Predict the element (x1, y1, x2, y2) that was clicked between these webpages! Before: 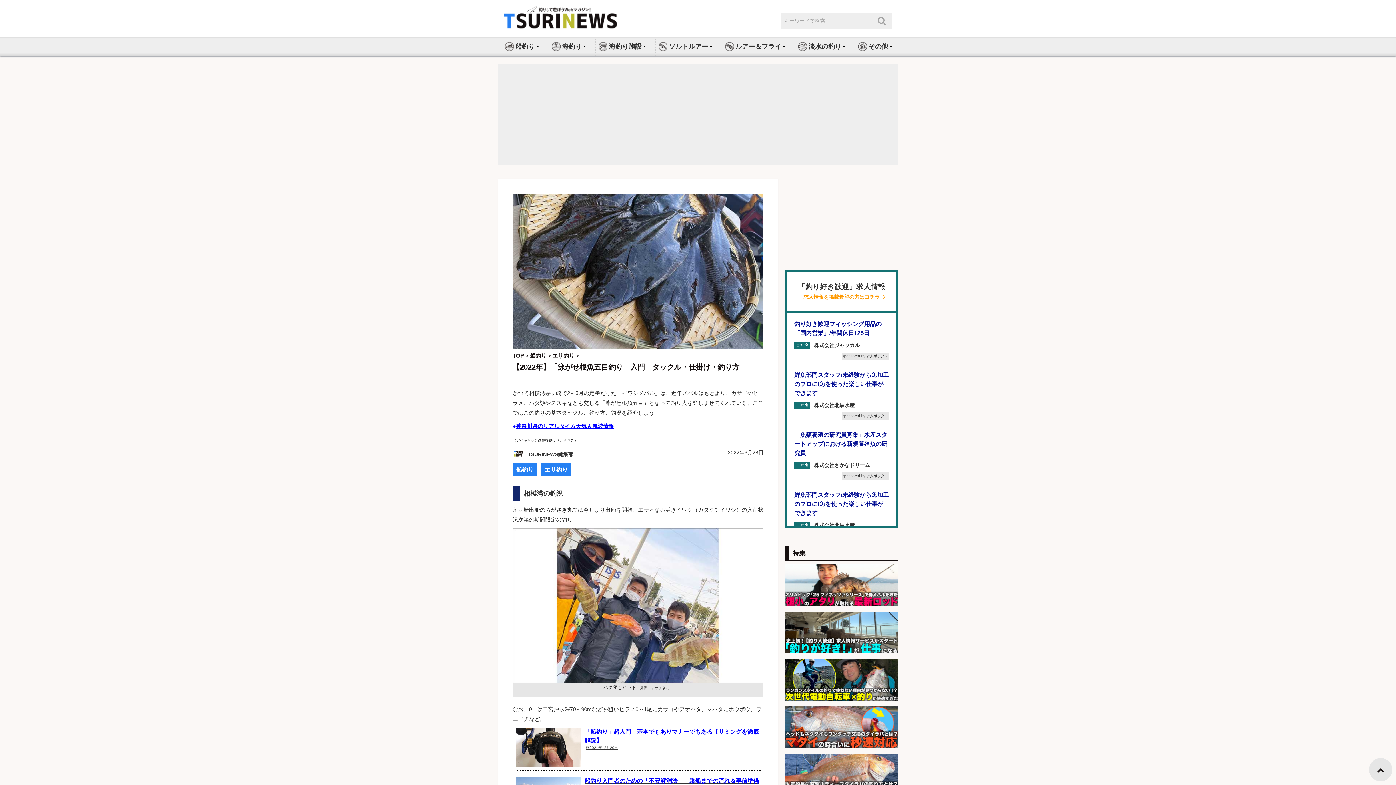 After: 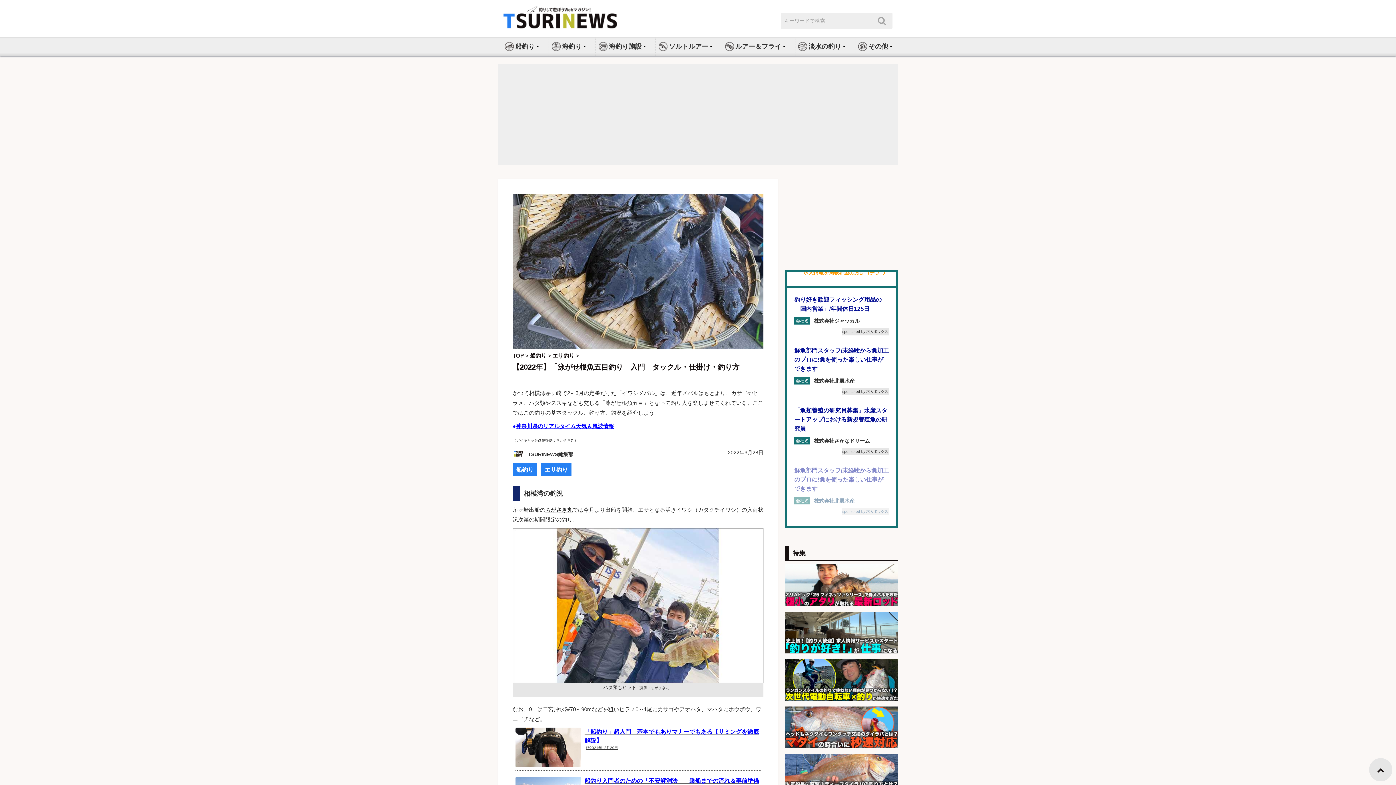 Action: bbox: (794, 491, 889, 551) label: 鮮魚部門スタッフ/未経験から魚加工のプロに!魚を使った楽しい仕事ができます
会社名
株式会社北辰水産
sponsored by 求人ボックス